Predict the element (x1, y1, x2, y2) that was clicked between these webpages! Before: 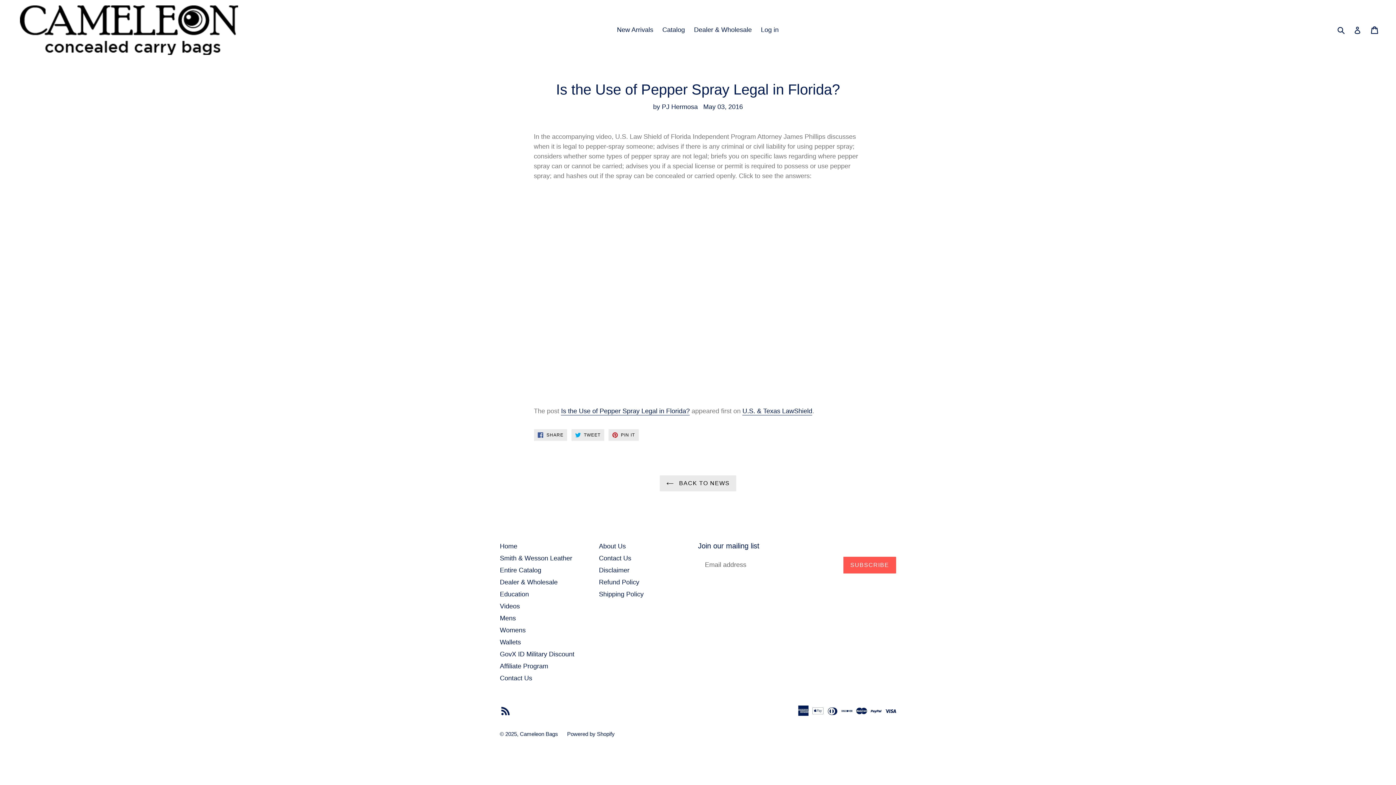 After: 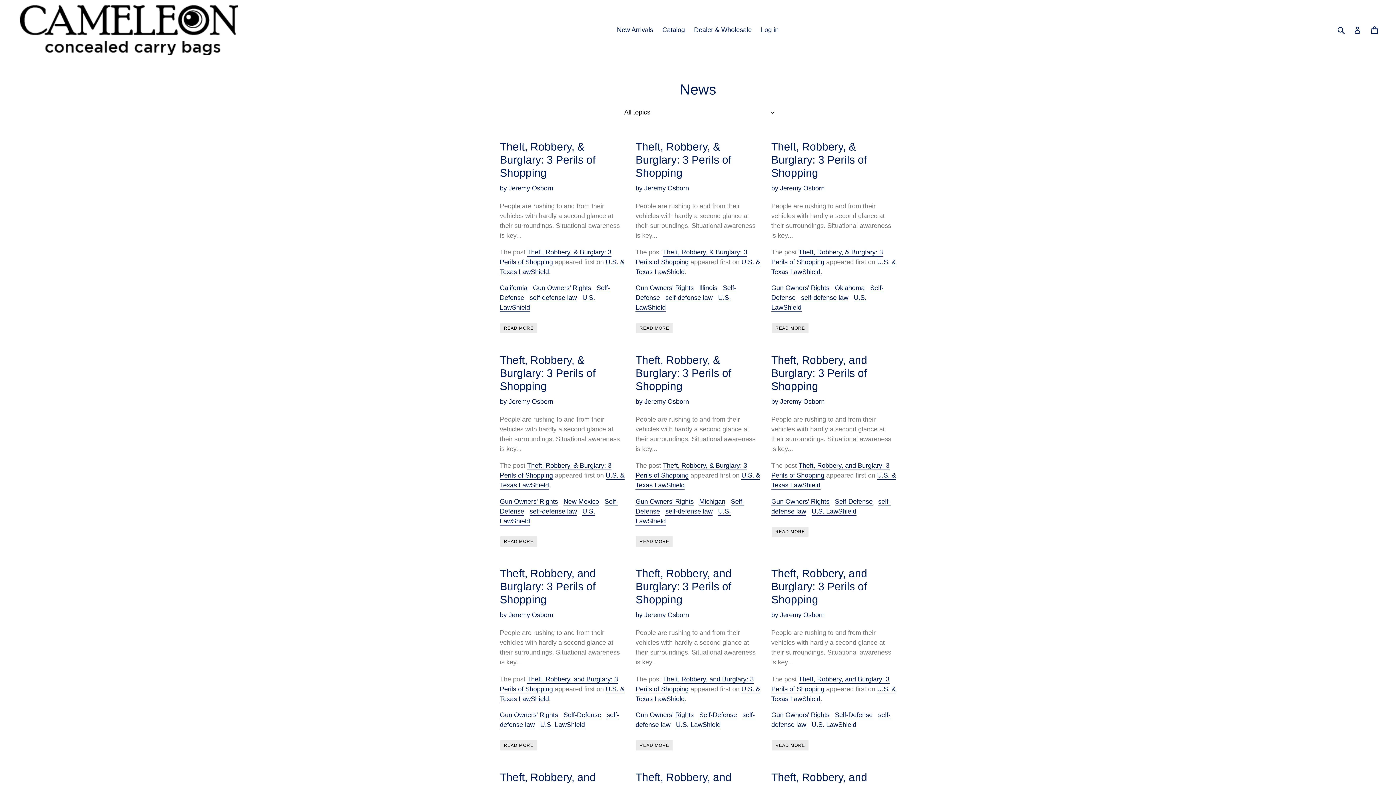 Action: bbox: (500, 591, 529, 598) label: Education